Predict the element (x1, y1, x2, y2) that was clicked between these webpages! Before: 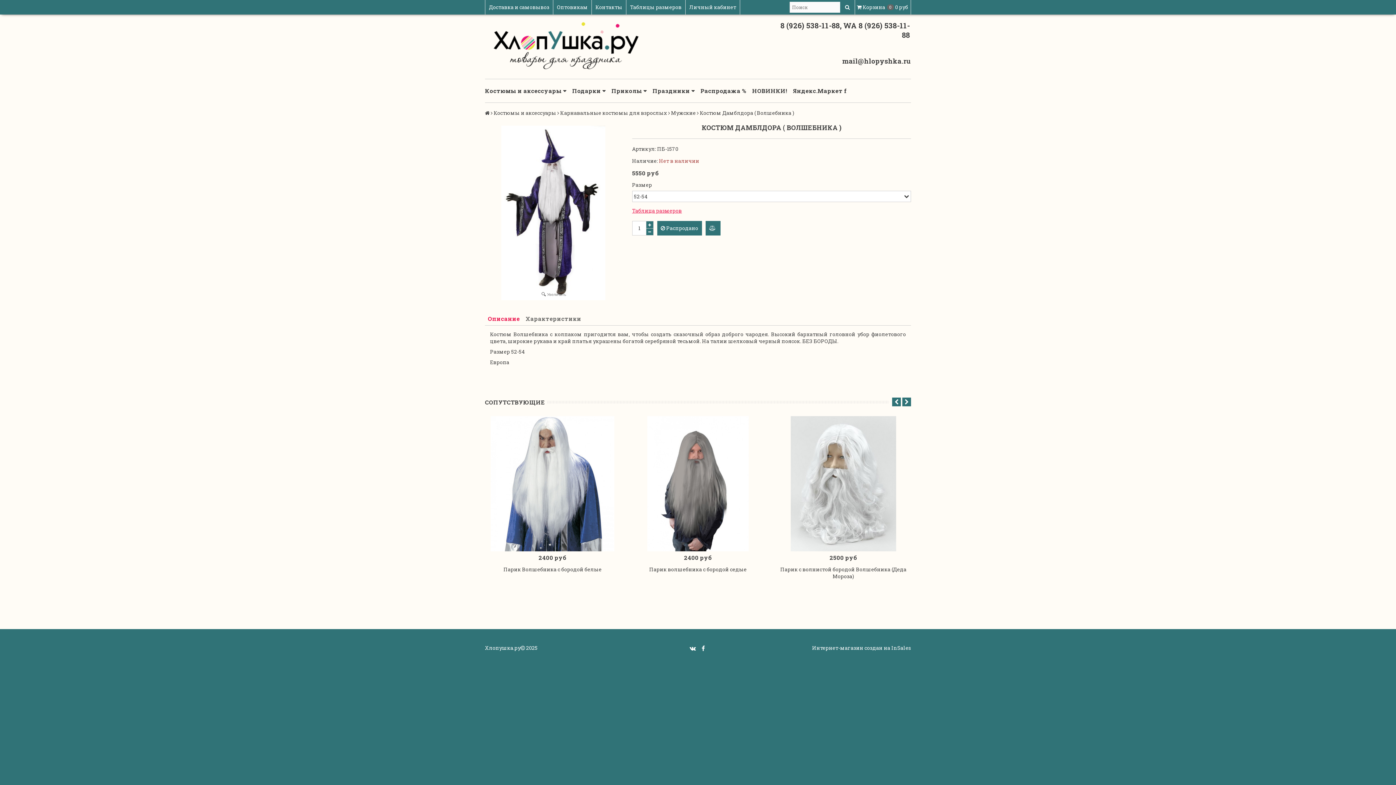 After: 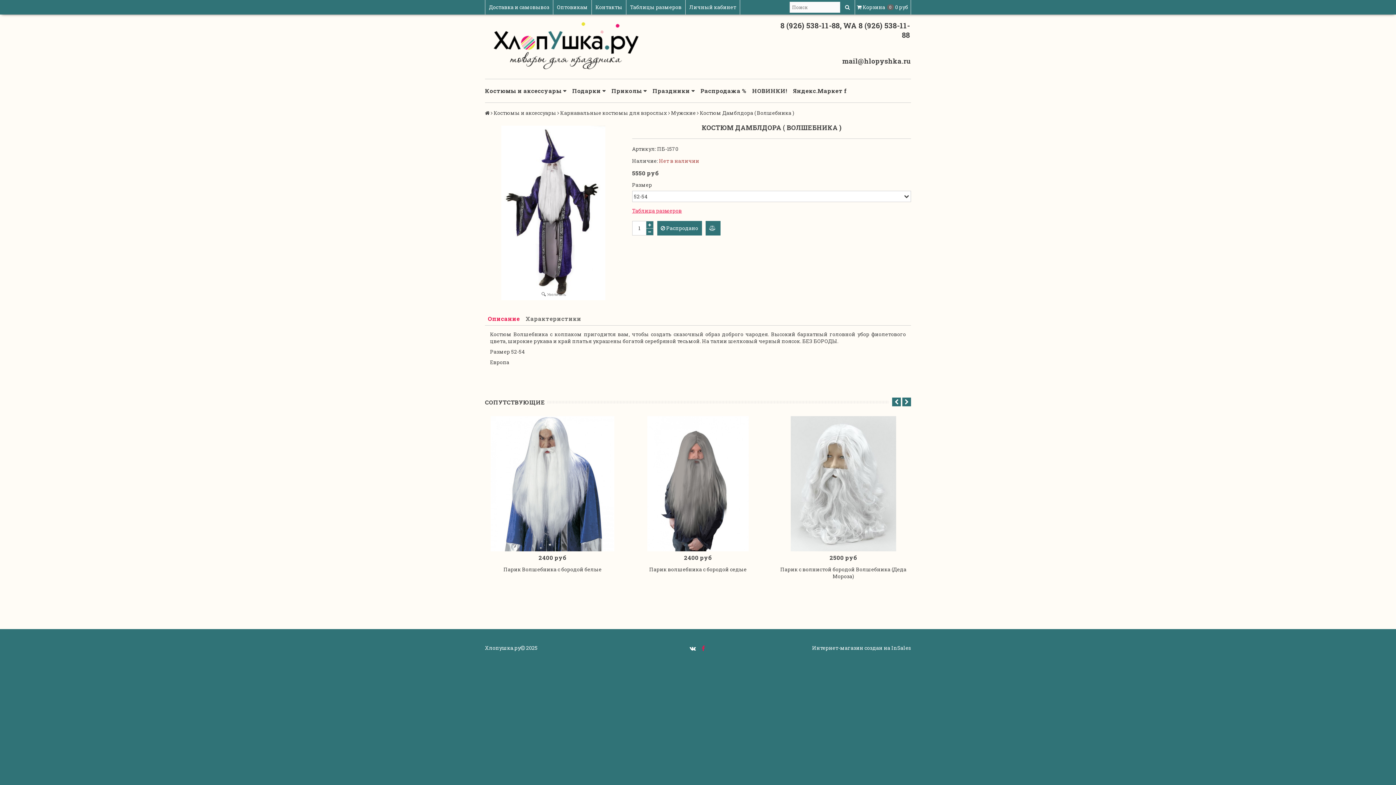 Action: bbox: (700, 644, 706, 651)